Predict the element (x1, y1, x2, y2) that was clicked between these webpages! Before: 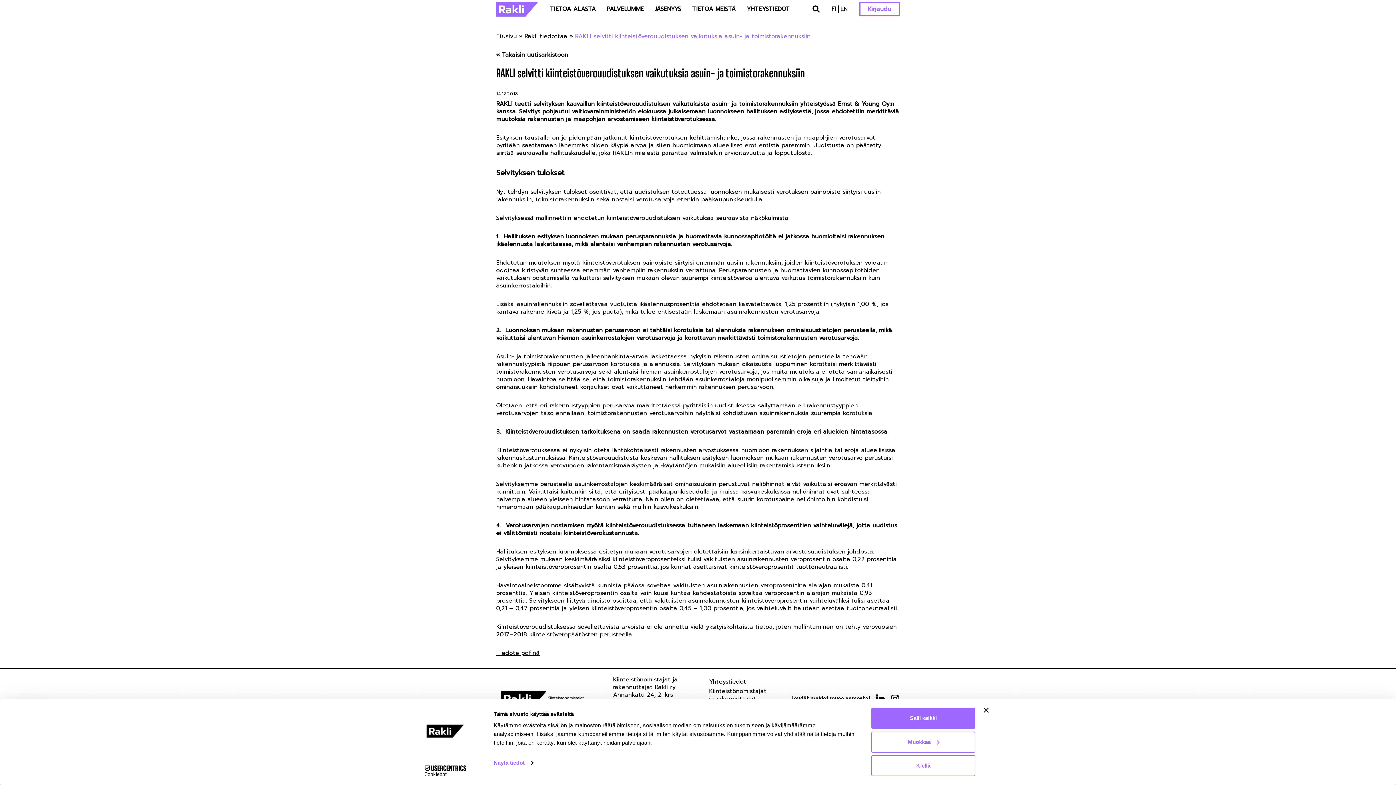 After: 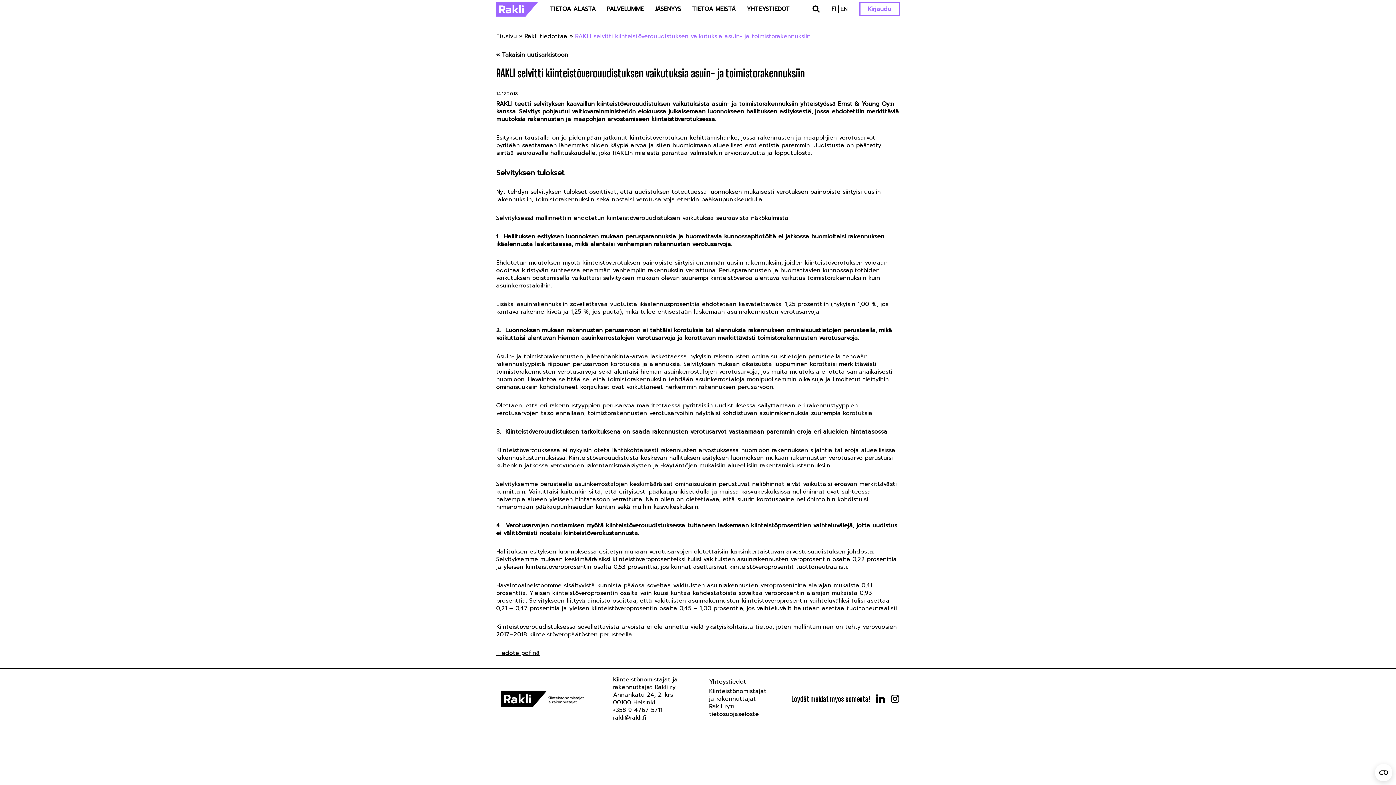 Action: bbox: (871, 755, 975, 776) label: Kiellä